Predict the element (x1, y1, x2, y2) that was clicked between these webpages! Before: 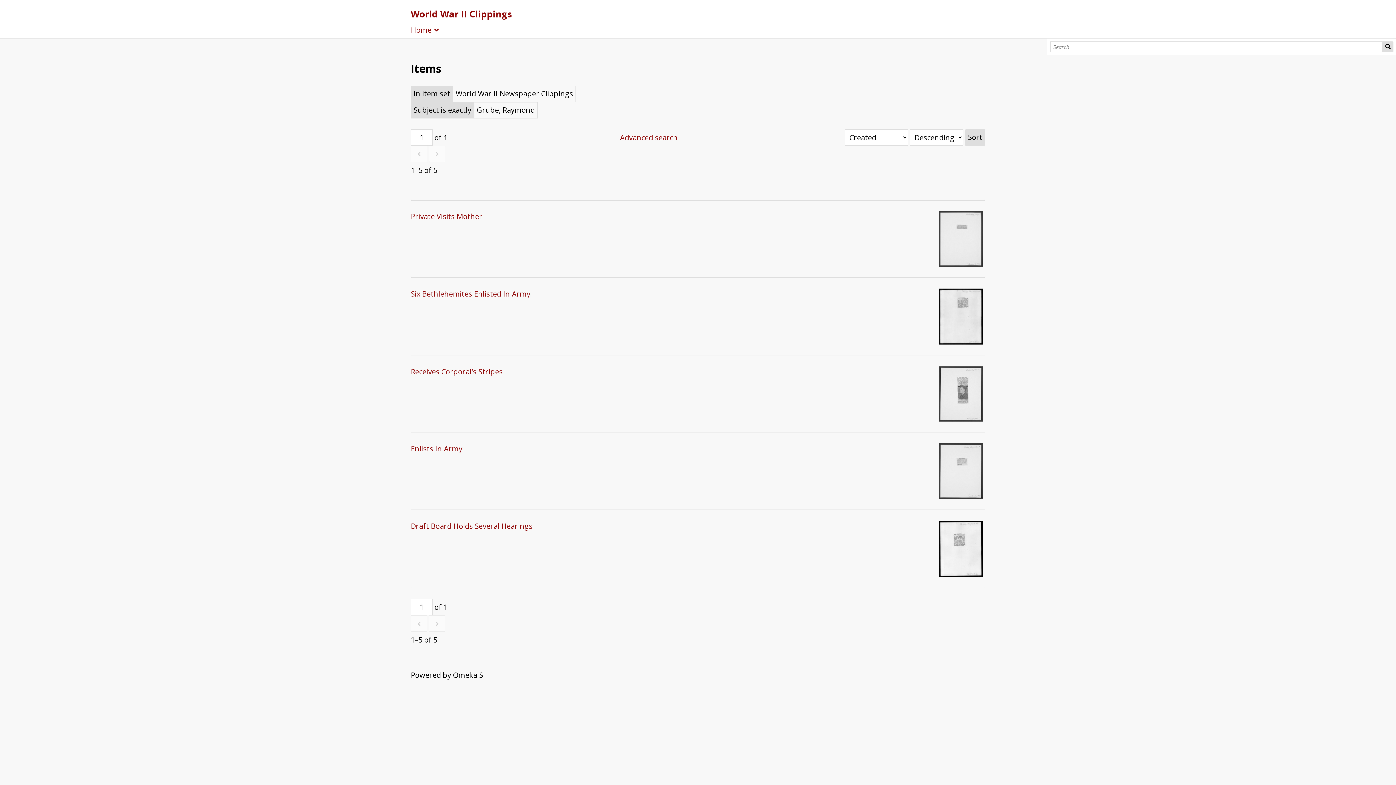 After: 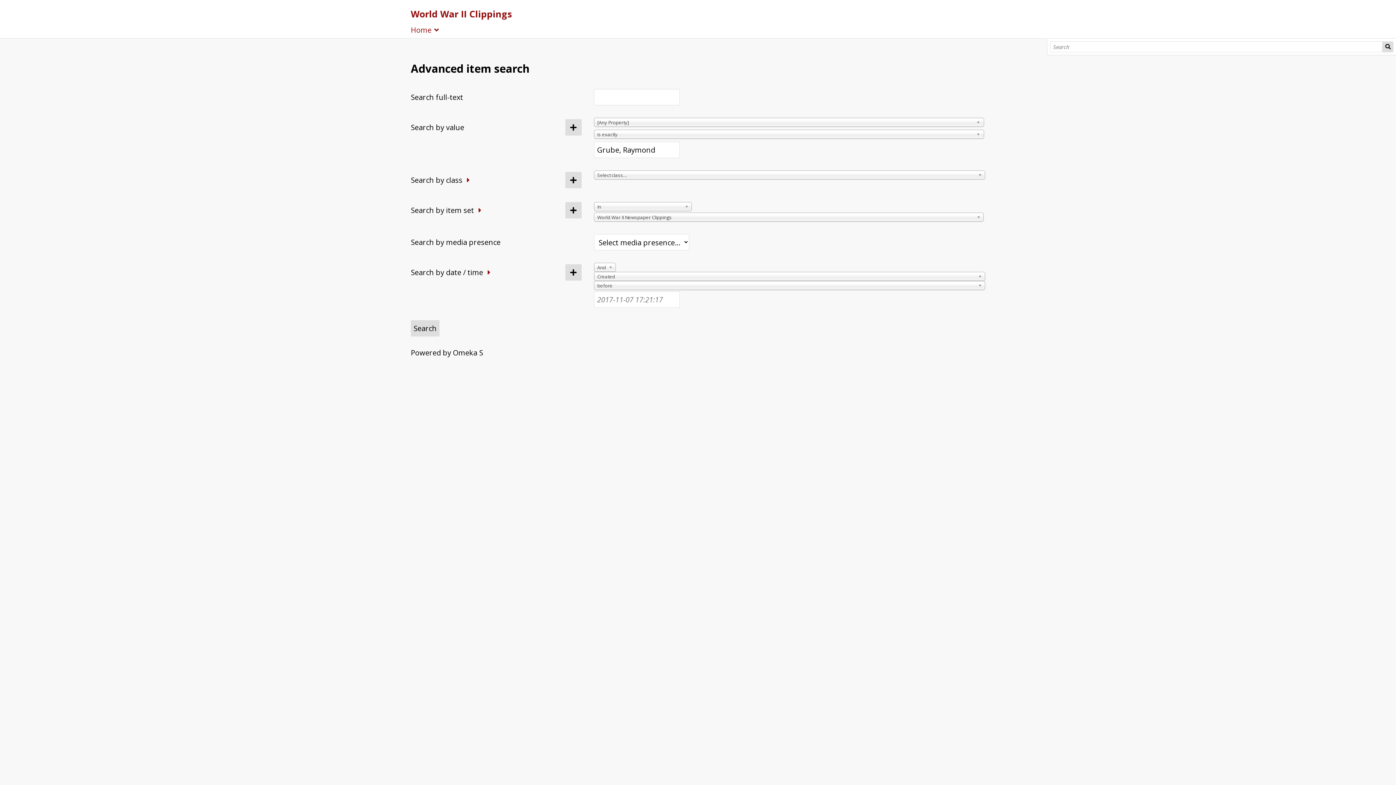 Action: label: Advanced search bbox: (620, 129, 678, 189)